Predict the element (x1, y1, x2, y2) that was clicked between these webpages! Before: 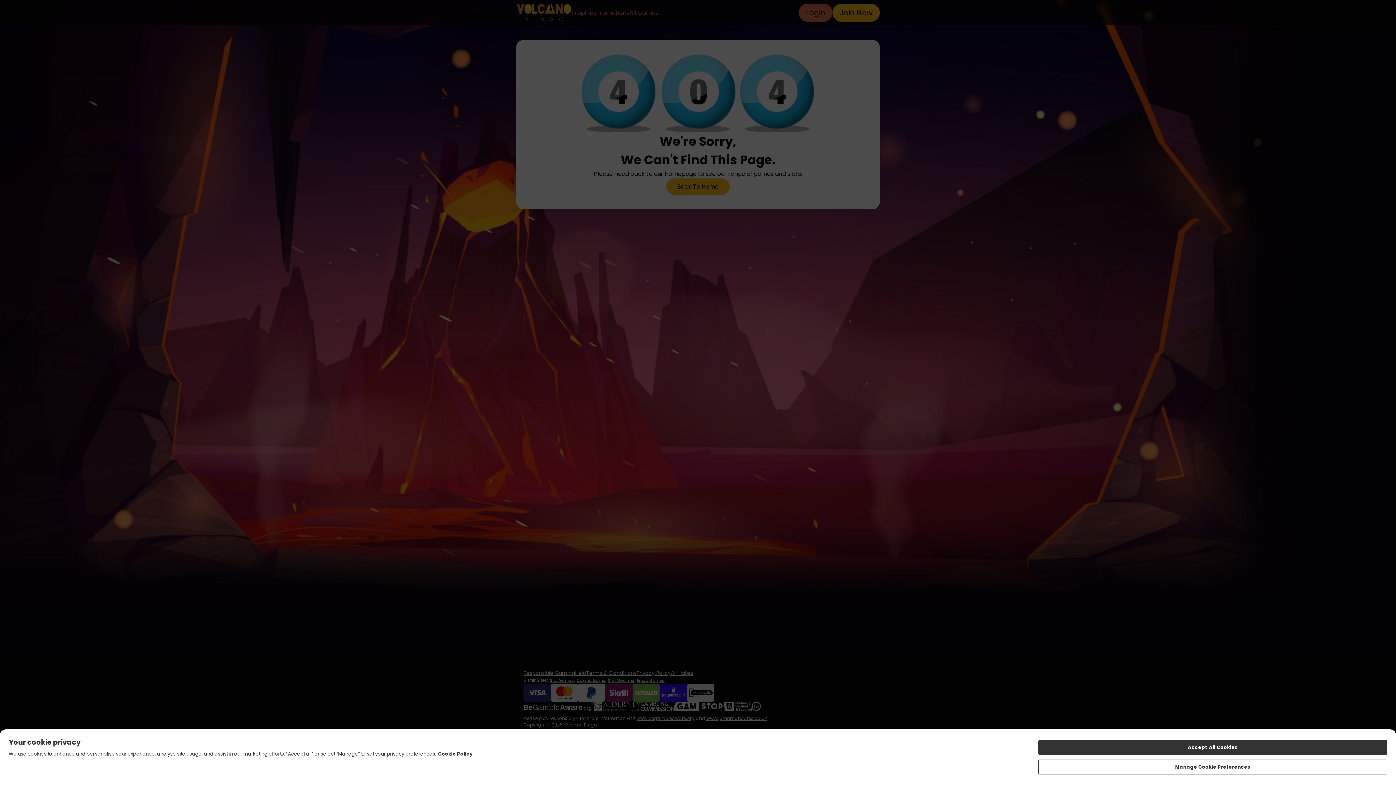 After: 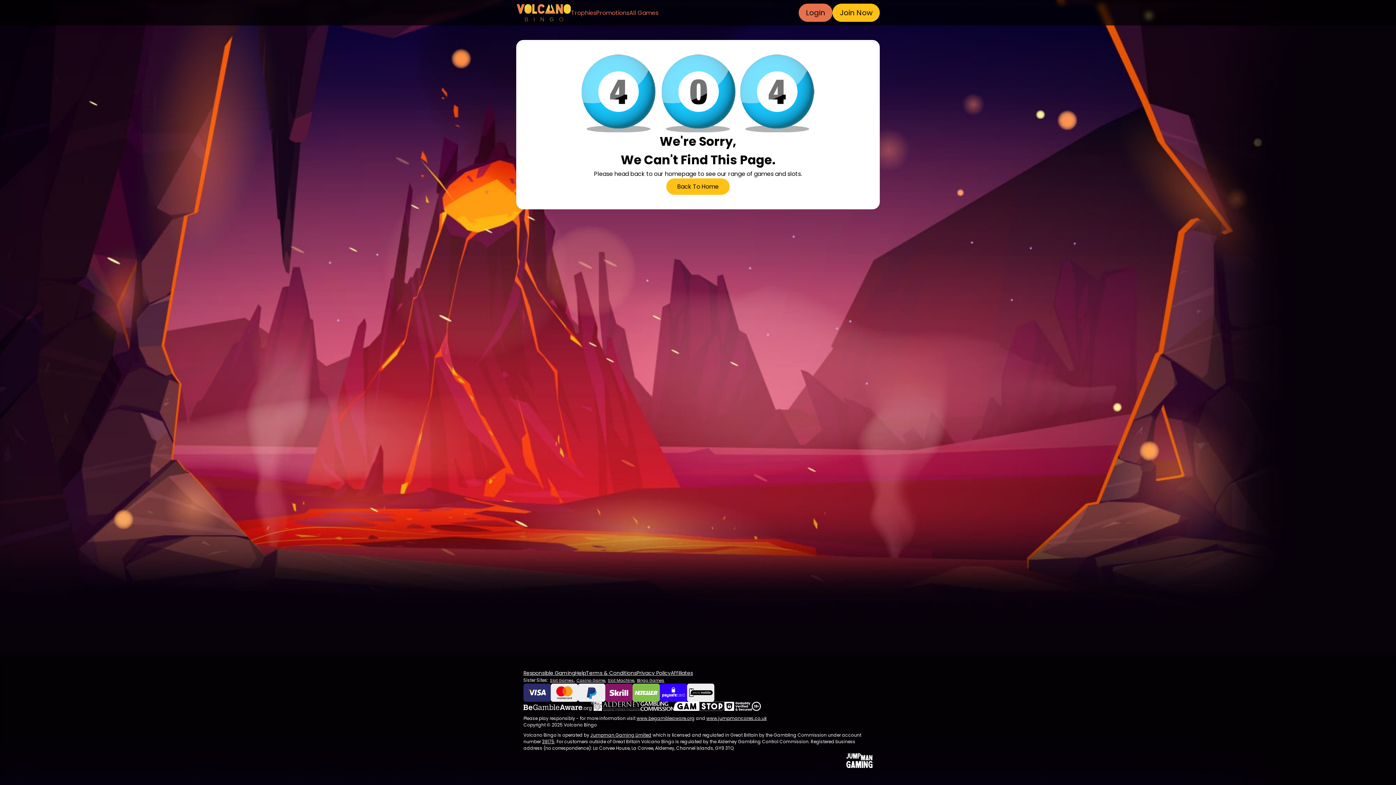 Action: bbox: (1038, 776, 1387, 791) label: Accept All Cookies